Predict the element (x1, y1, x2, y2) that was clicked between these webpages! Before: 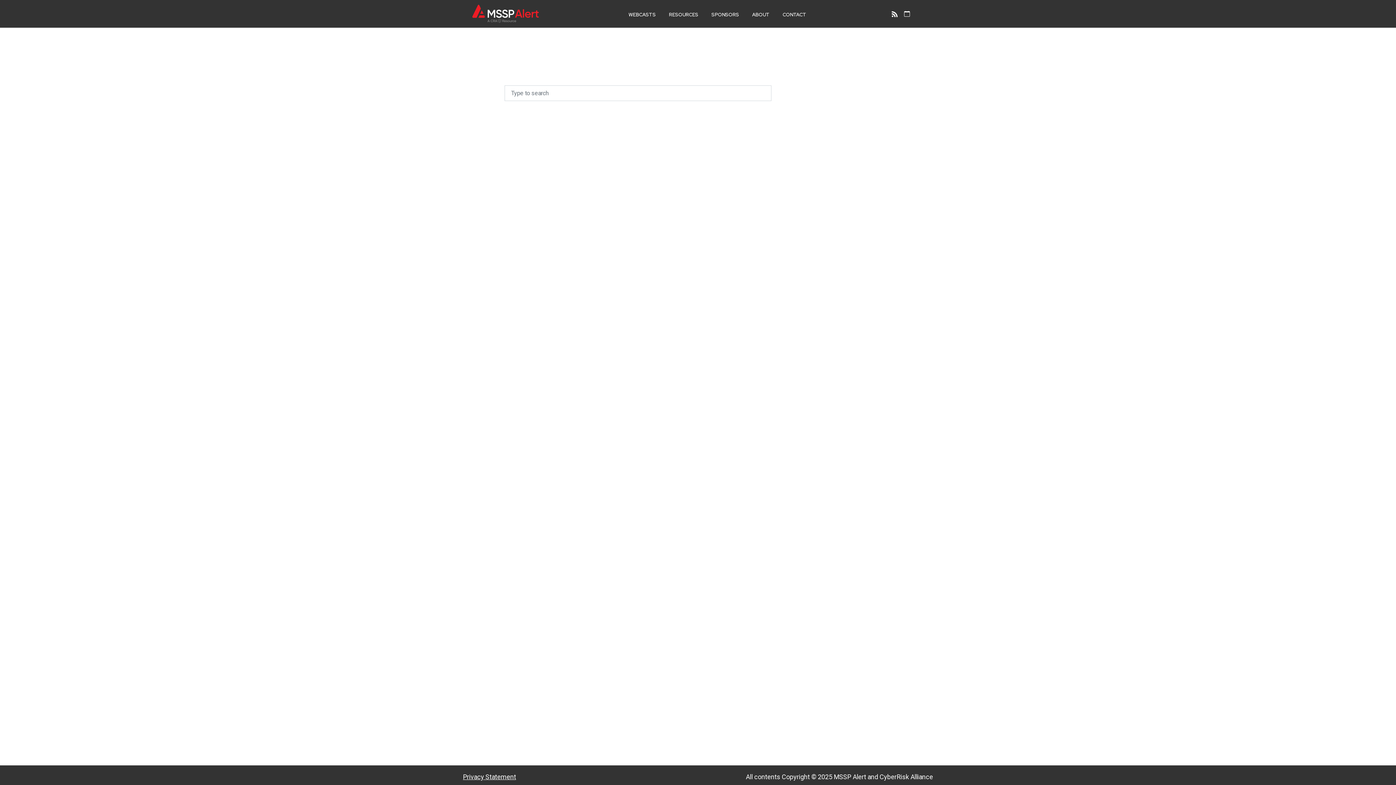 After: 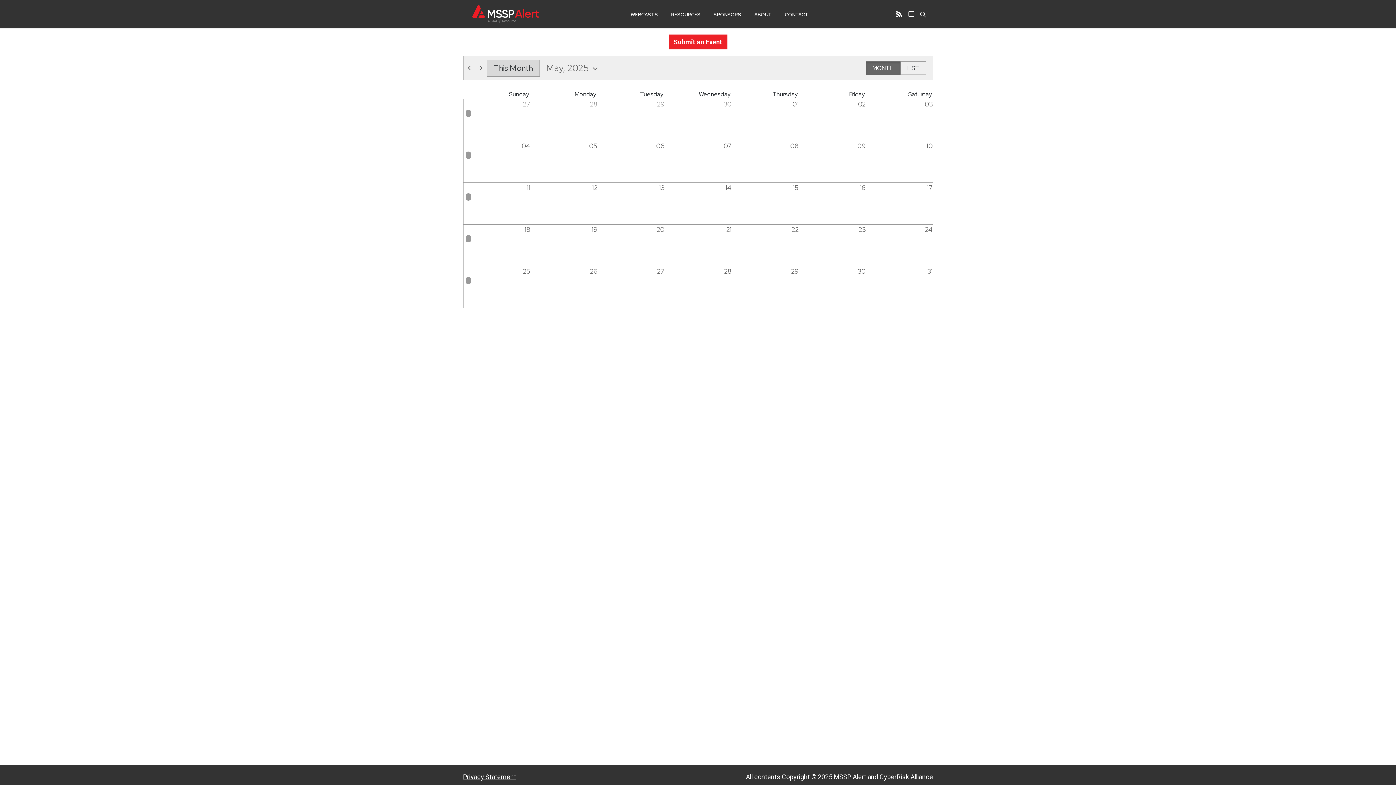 Action: bbox: (904, 10, 910, 16)